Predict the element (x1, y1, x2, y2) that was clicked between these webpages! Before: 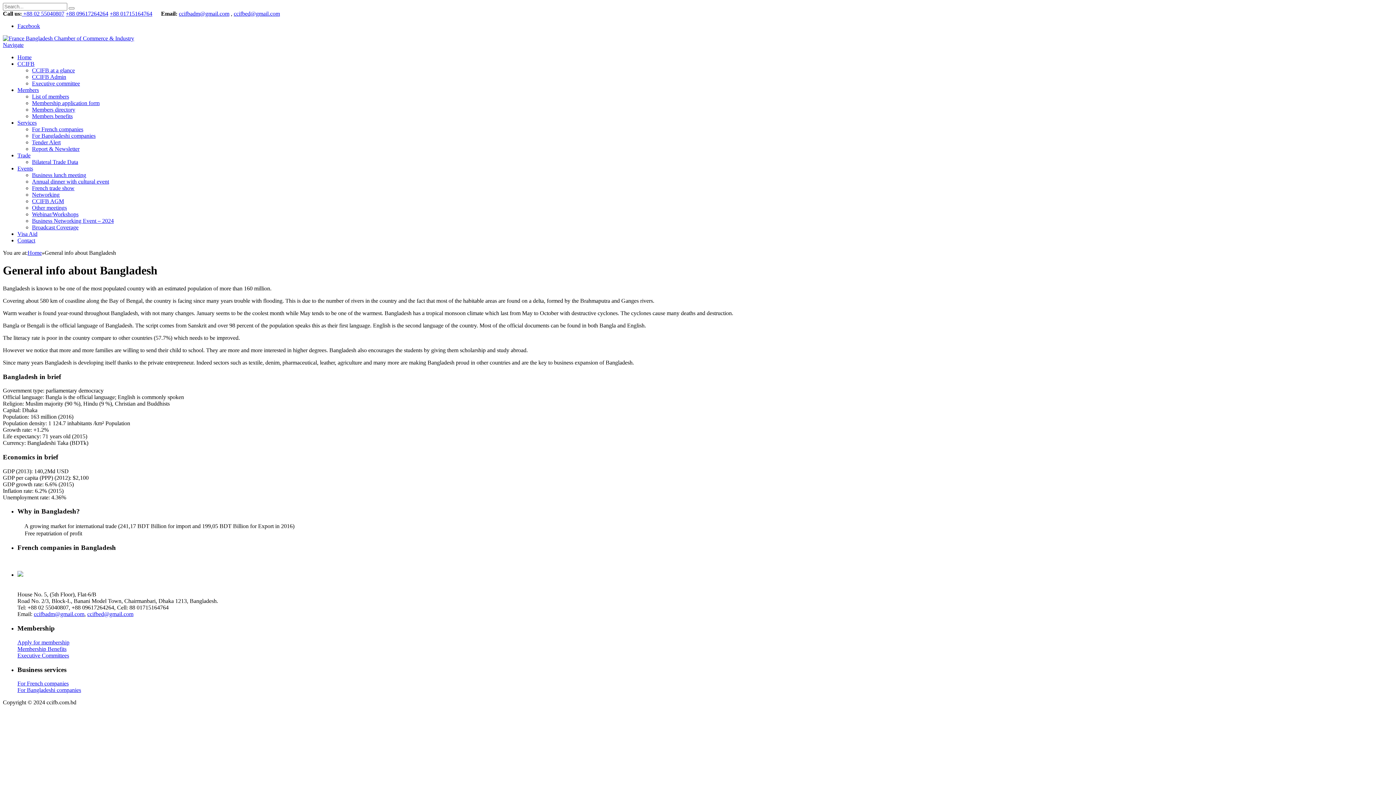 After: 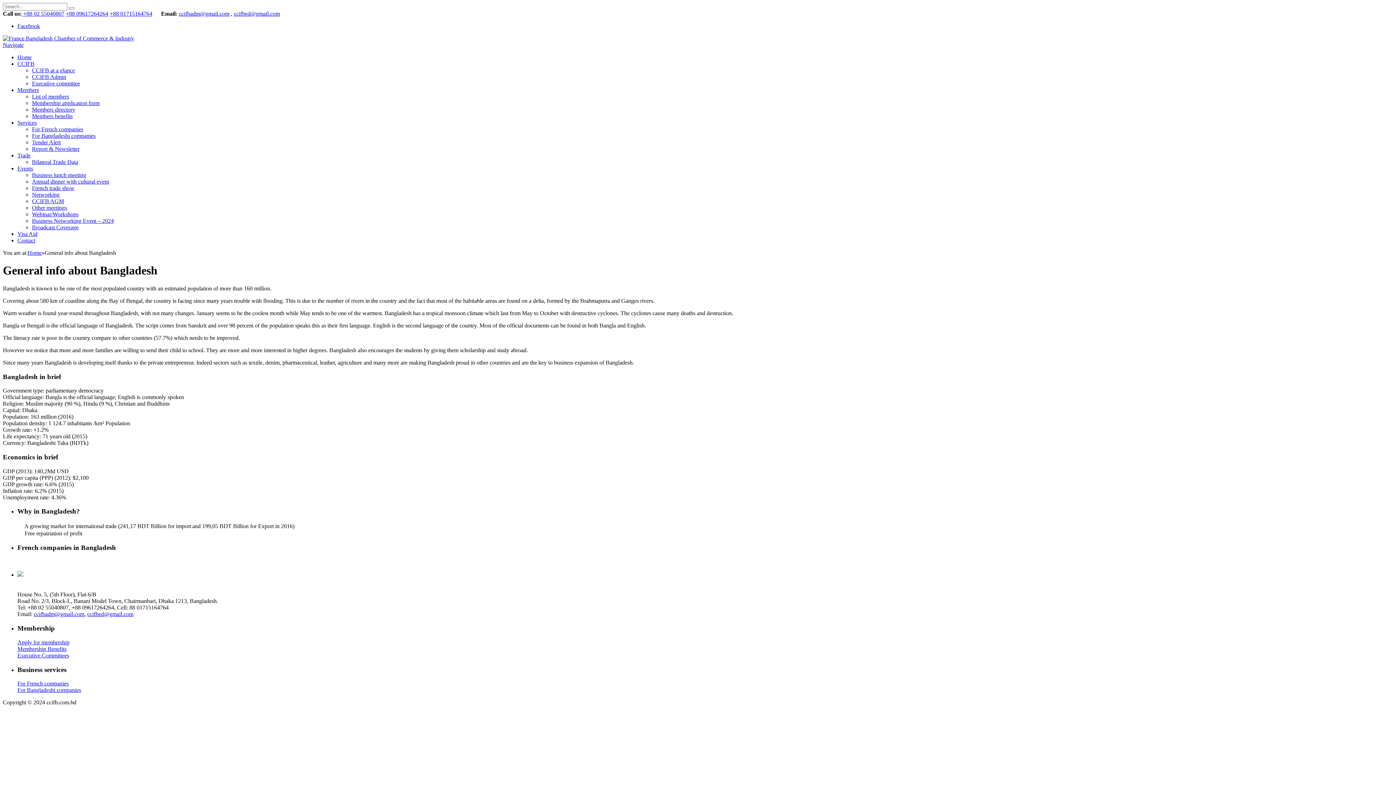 Action: bbox: (21, 10, 64, 16) label:  +88 02 55040807